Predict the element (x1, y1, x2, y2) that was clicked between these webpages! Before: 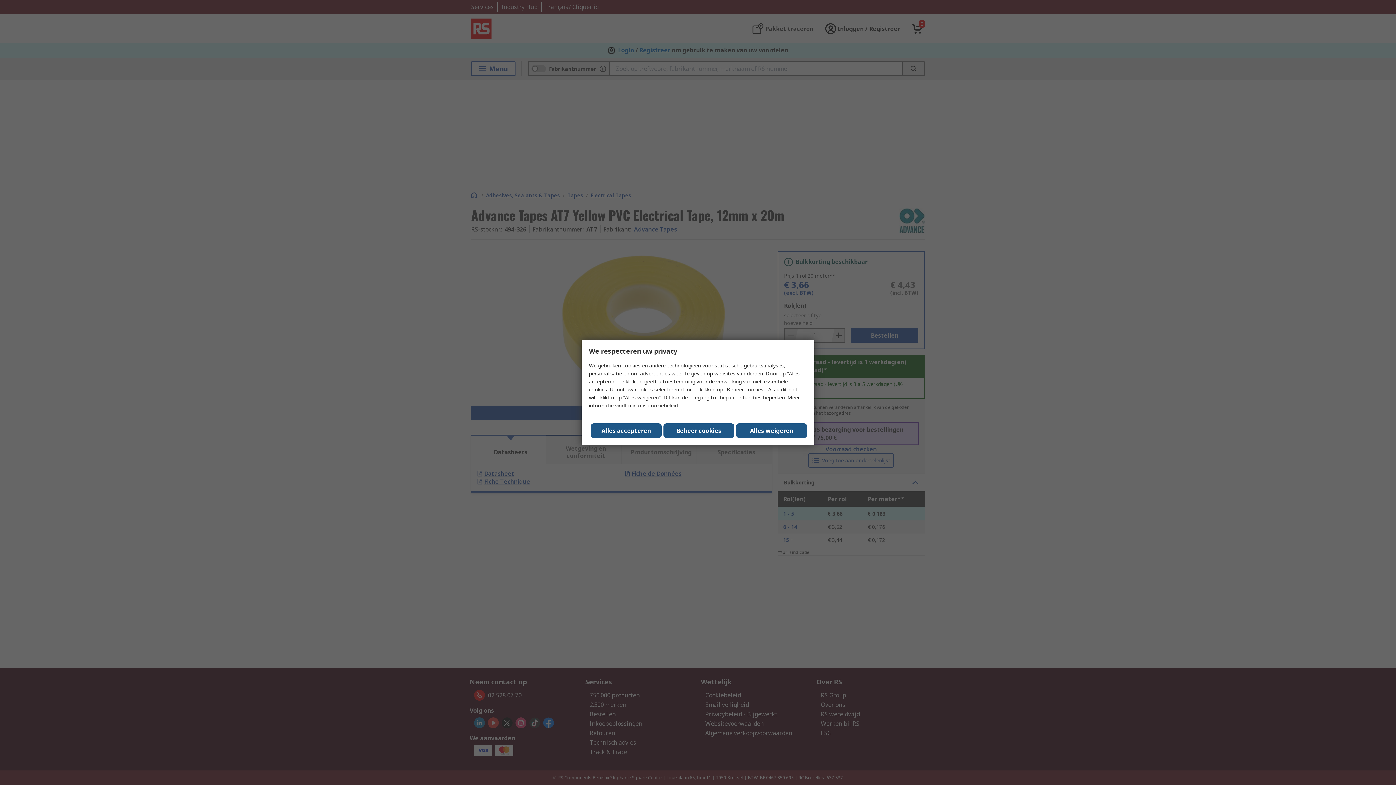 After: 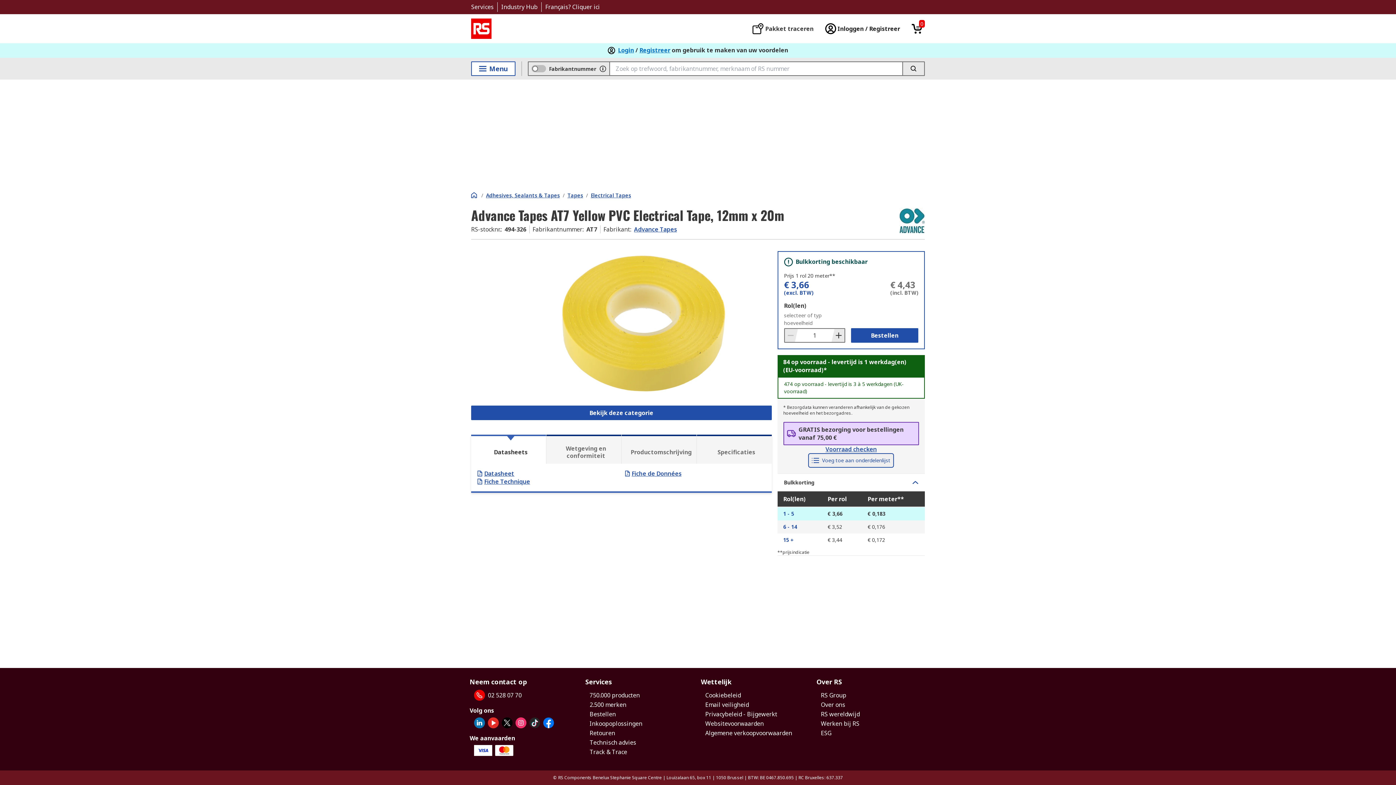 Action: label: Close consent Widget bbox: (590, 423, 661, 438)